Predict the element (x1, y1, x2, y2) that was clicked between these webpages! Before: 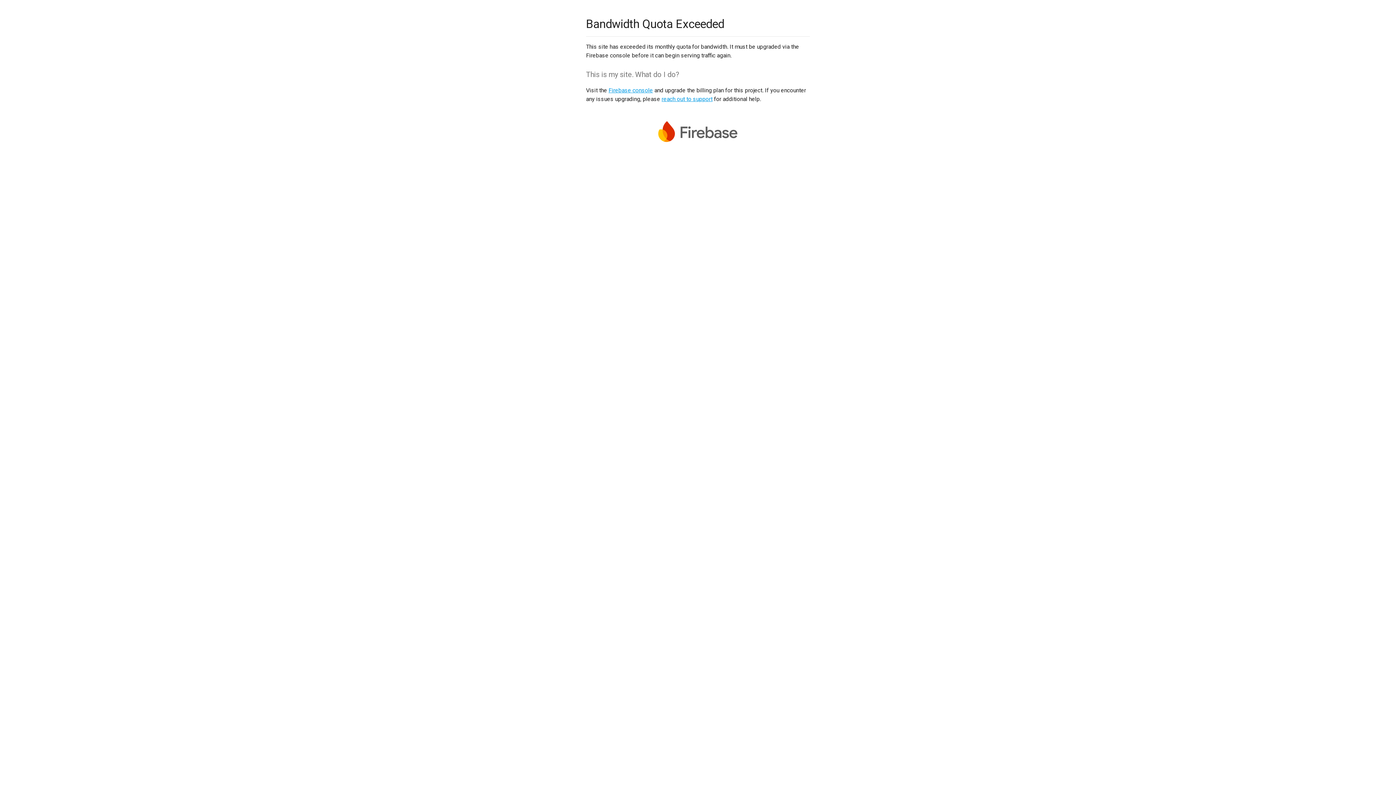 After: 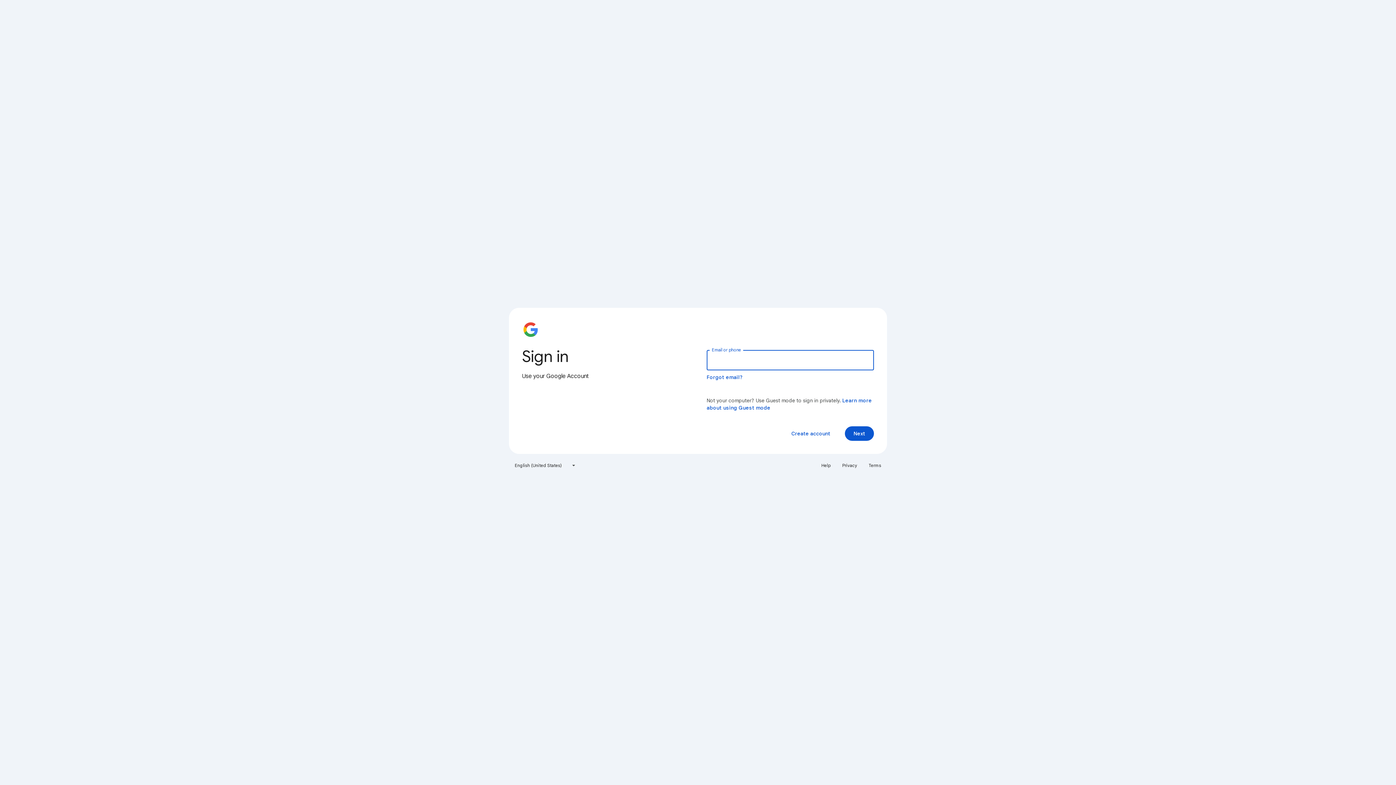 Action: bbox: (608, 86, 653, 93) label: Firebase console